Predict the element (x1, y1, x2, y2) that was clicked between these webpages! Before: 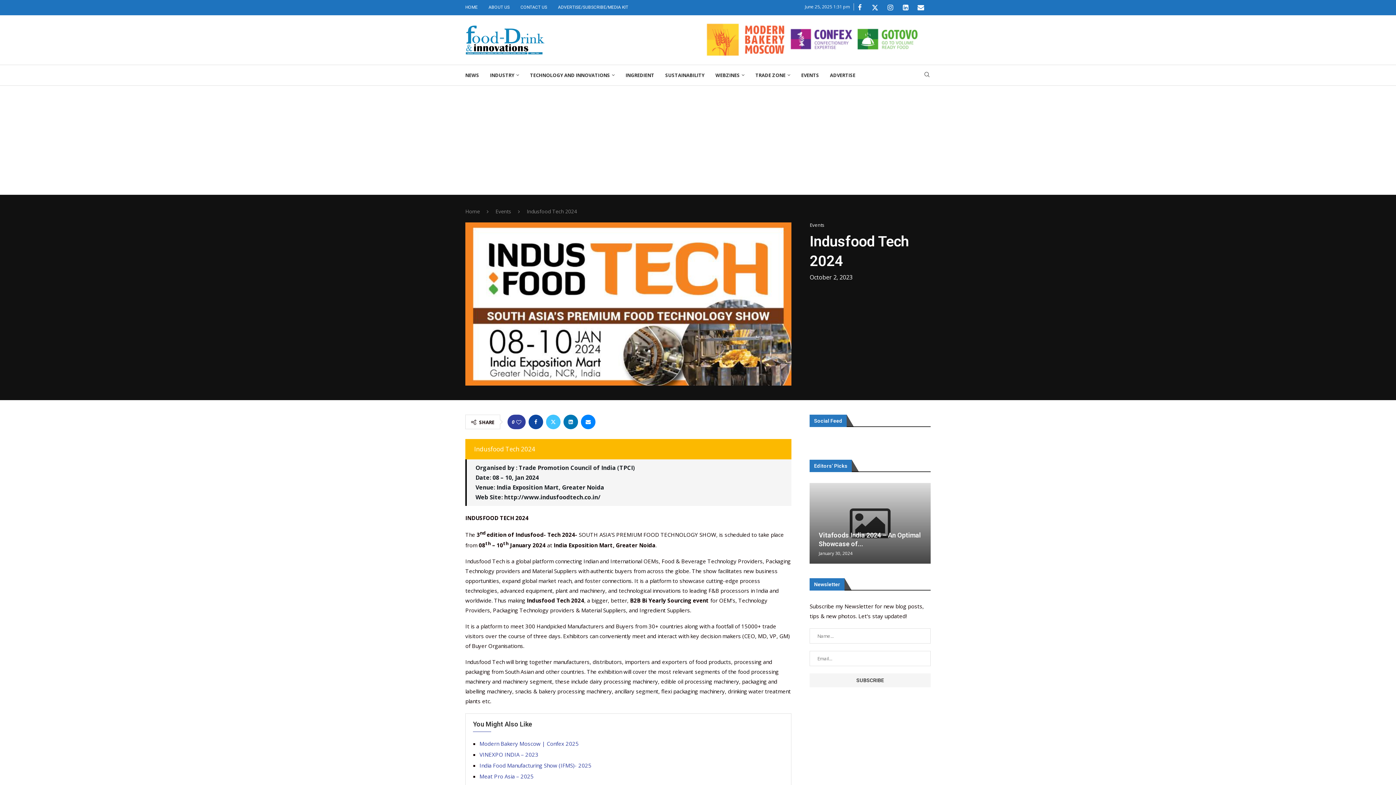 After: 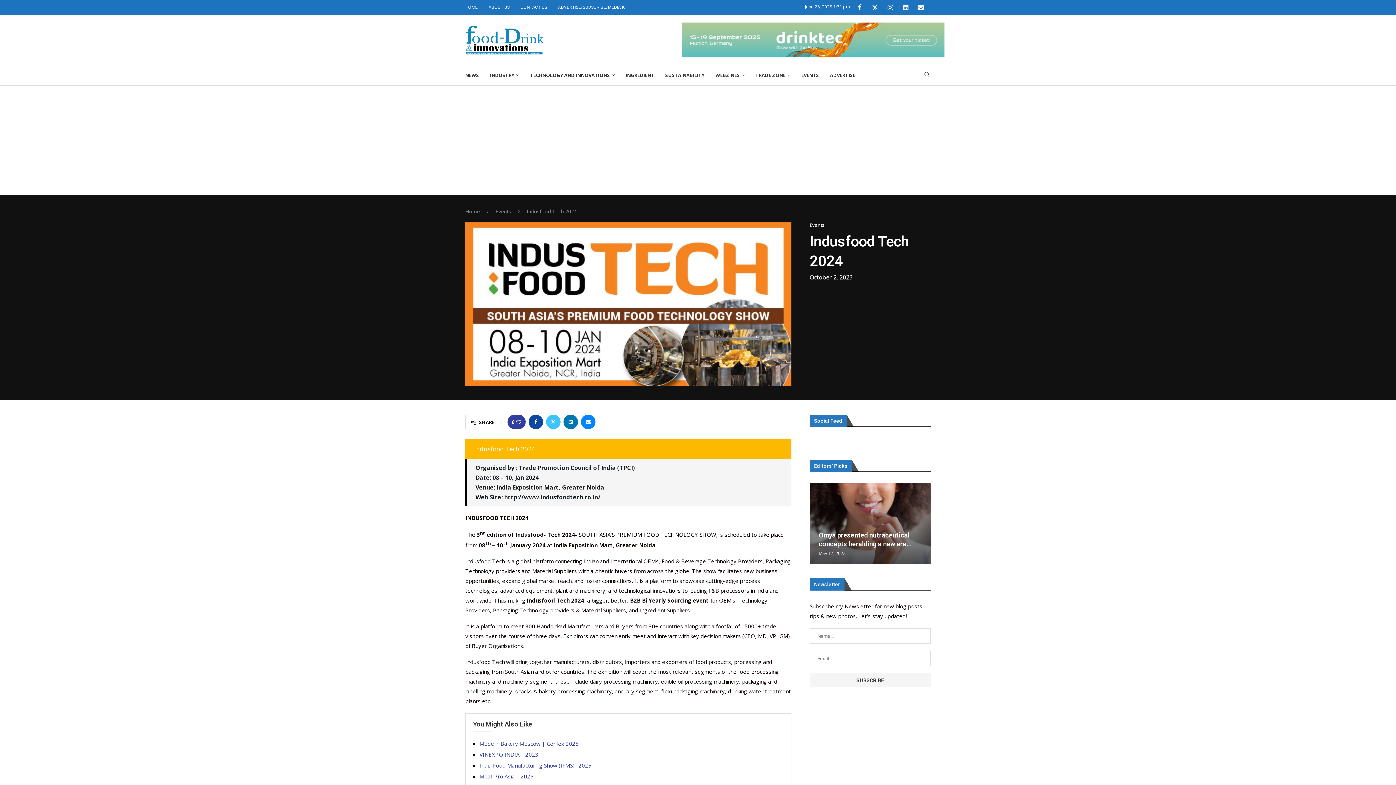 Action: label: Instagram bbox: (884, 1, 896, 13)